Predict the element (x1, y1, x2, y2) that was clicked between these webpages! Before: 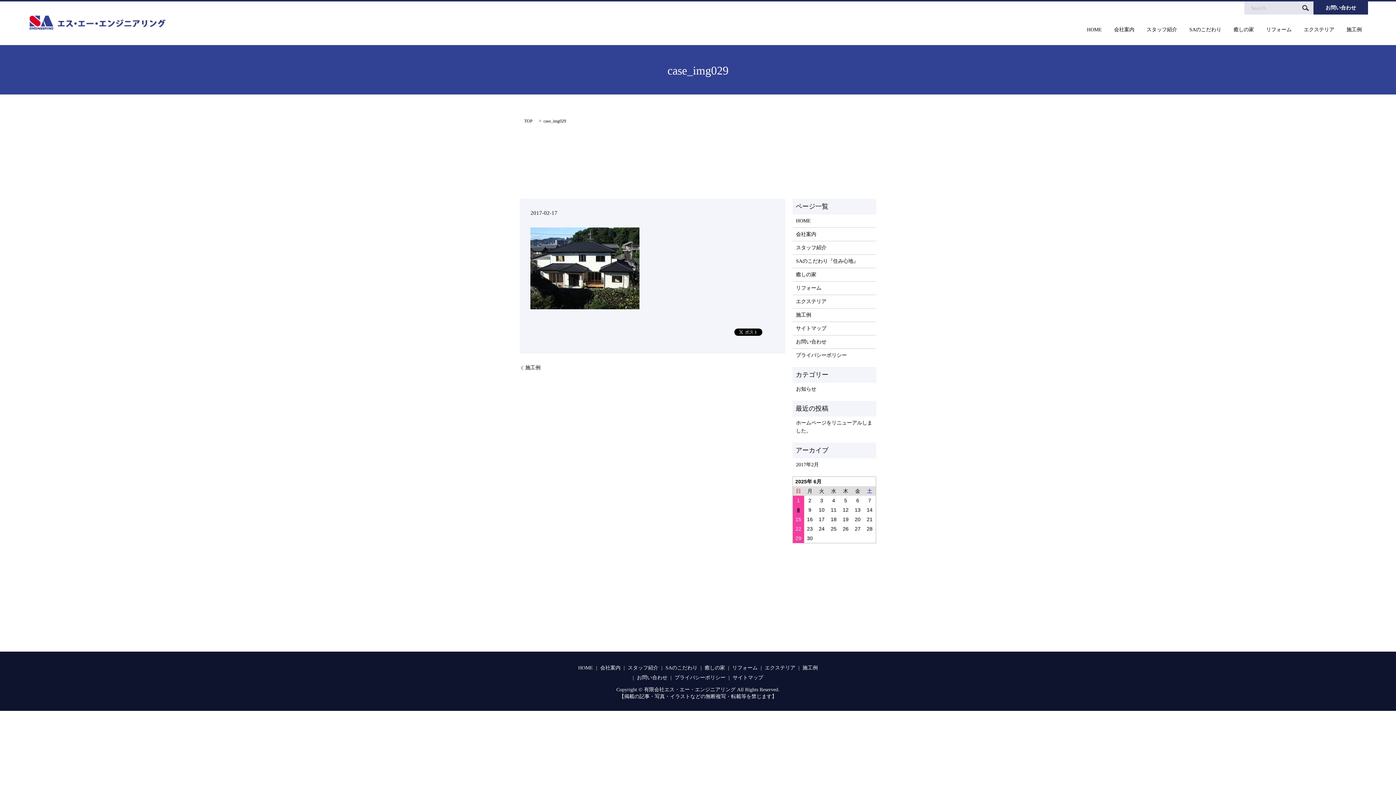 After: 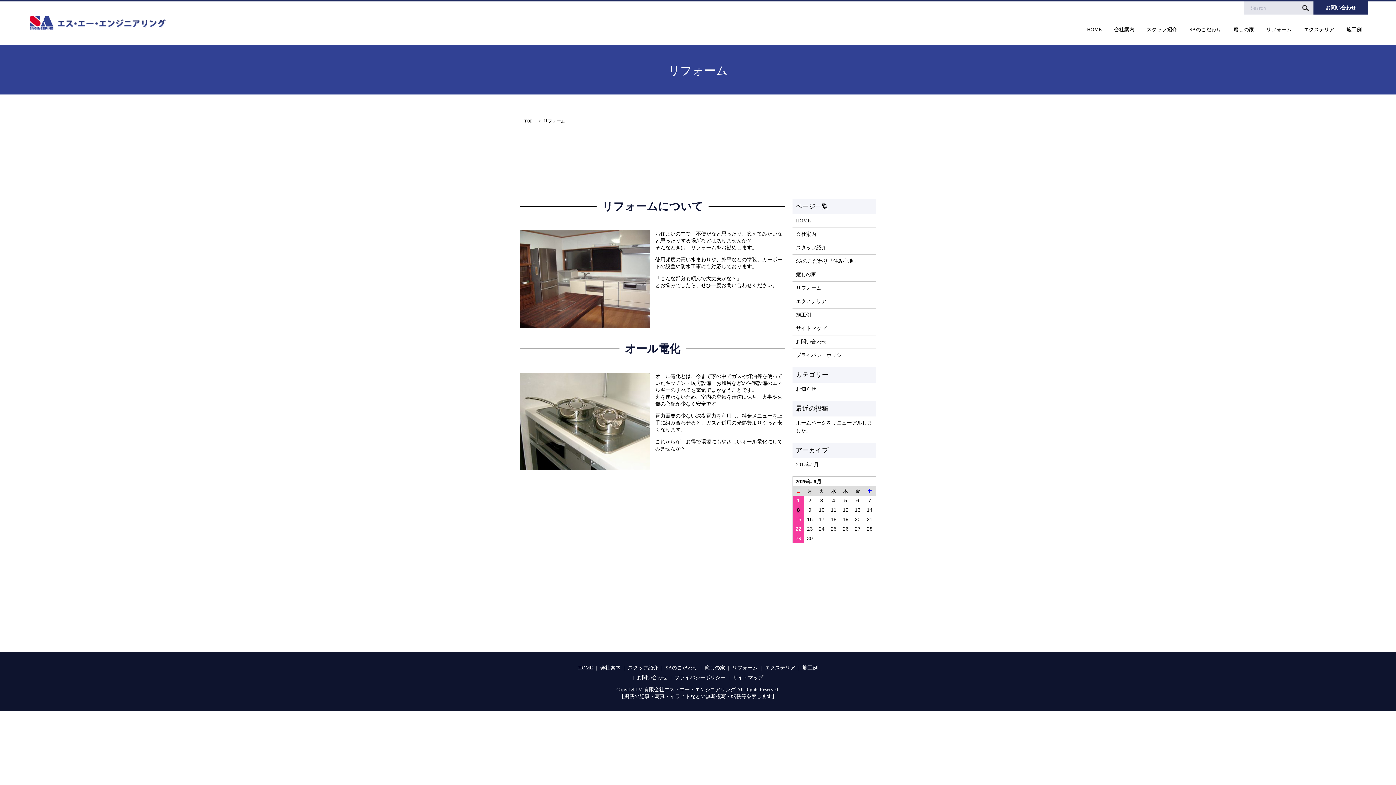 Action: bbox: (730, 663, 759, 672) label: リフォーム